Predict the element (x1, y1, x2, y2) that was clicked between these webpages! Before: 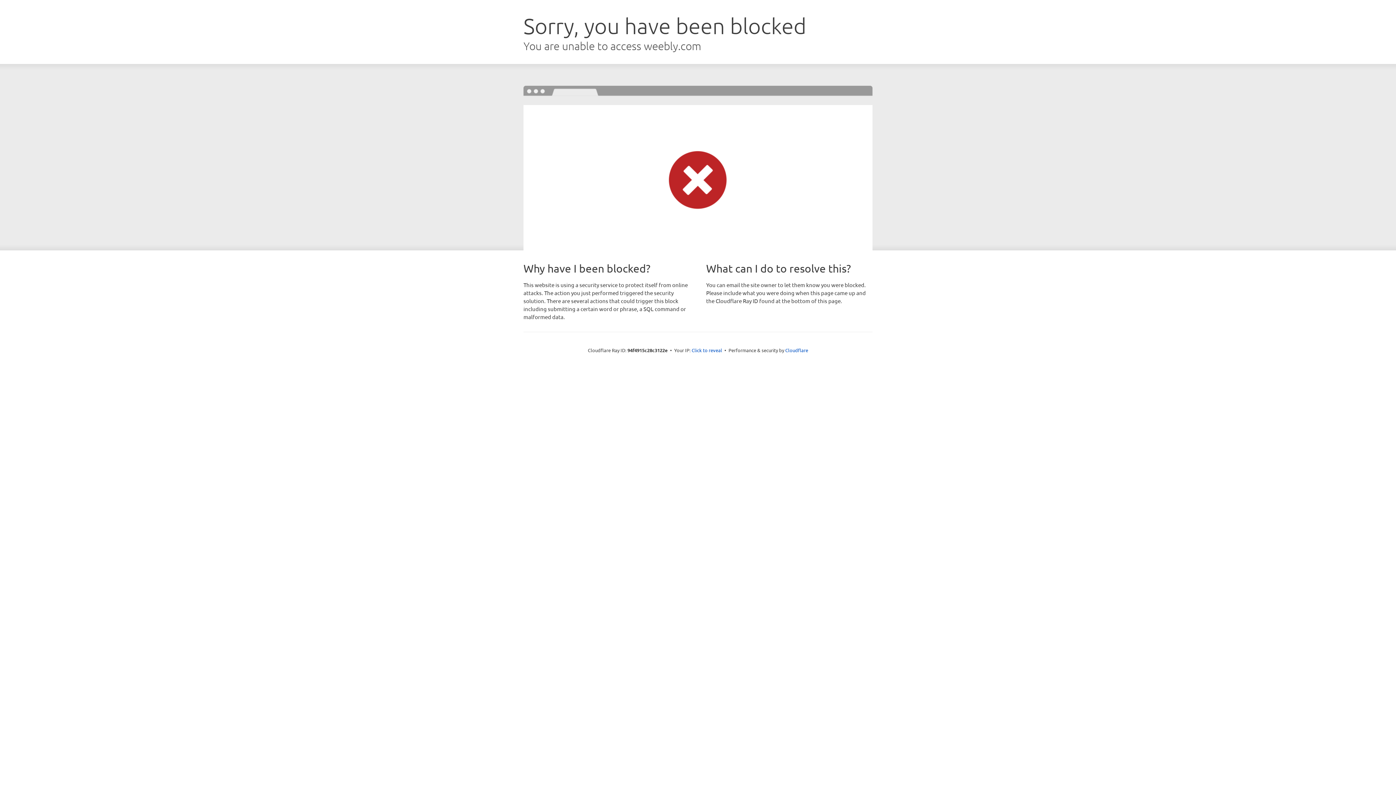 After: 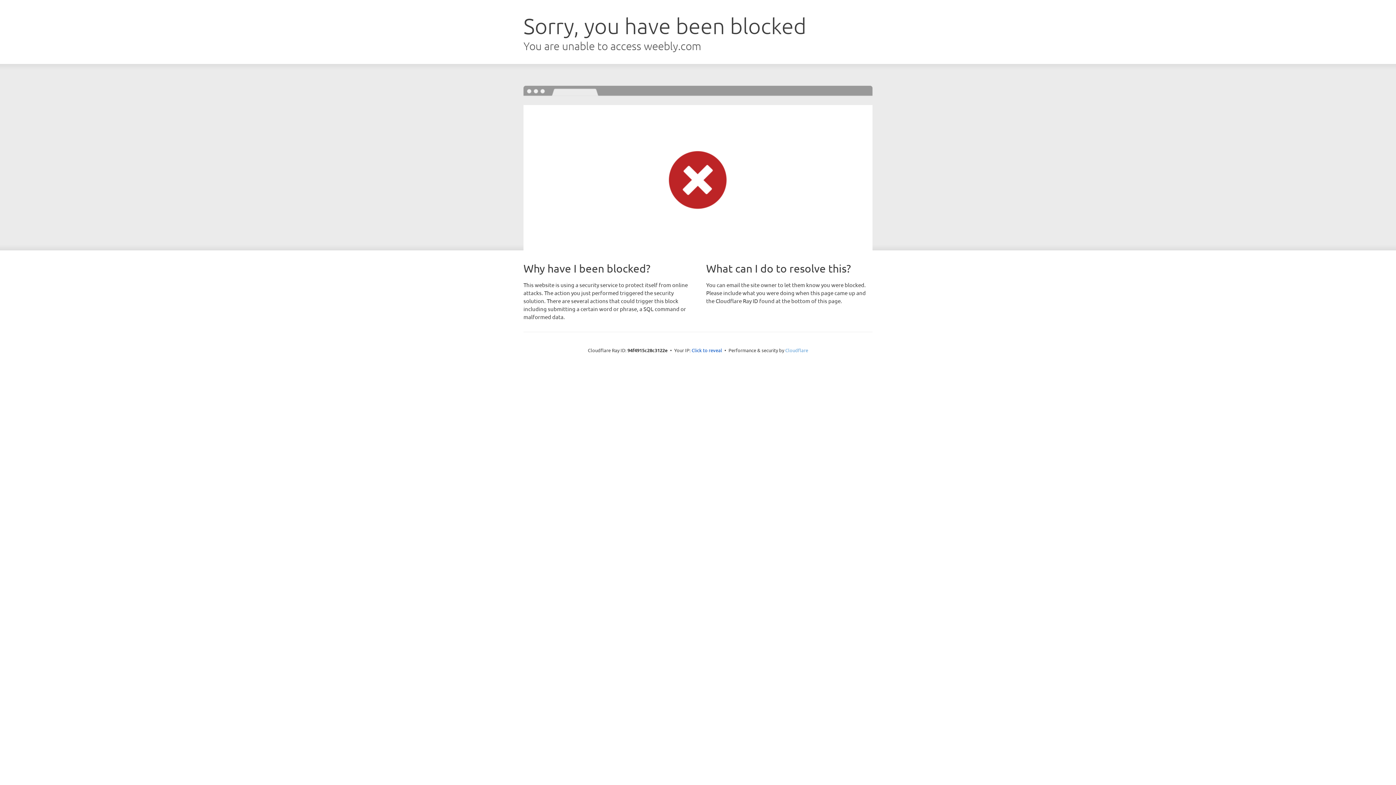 Action: bbox: (785, 347, 808, 353) label: Cloudflare